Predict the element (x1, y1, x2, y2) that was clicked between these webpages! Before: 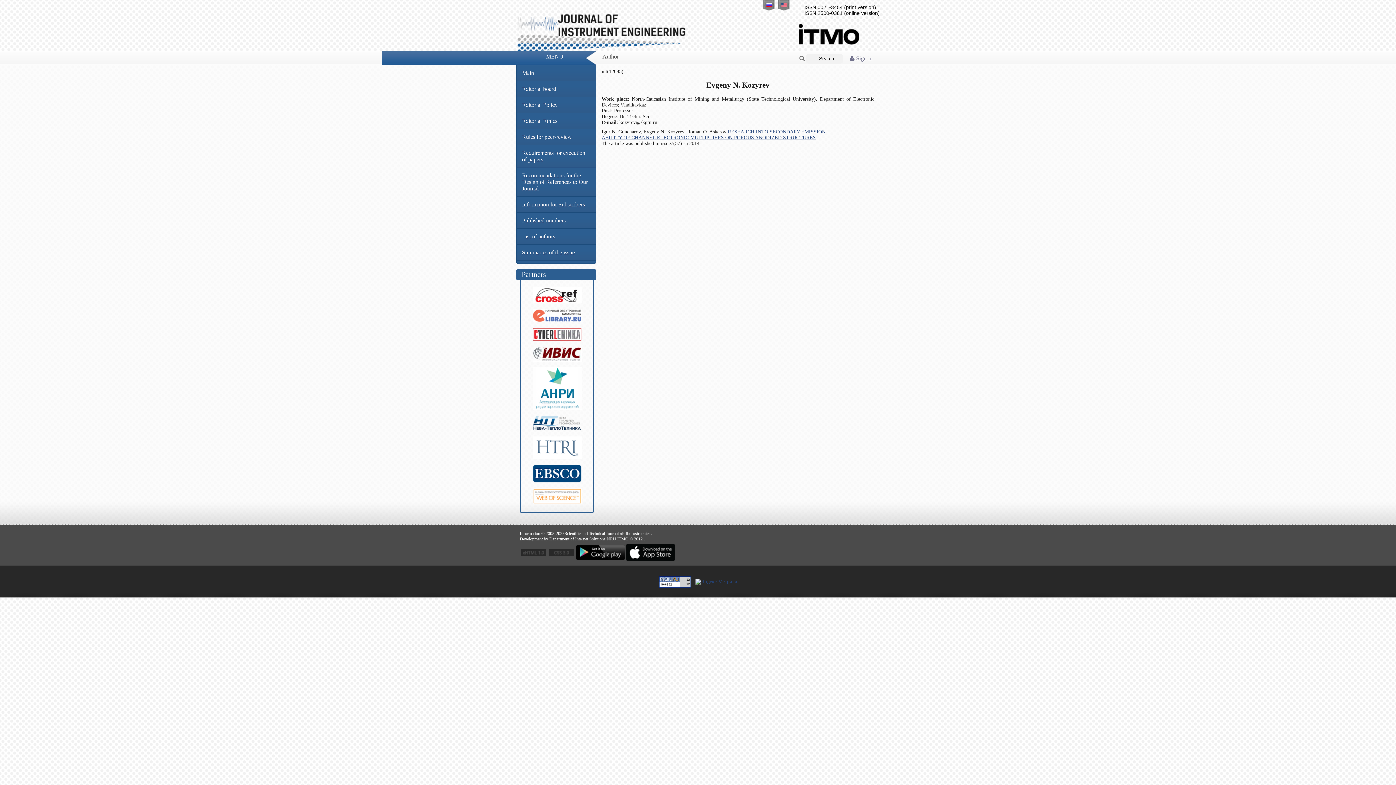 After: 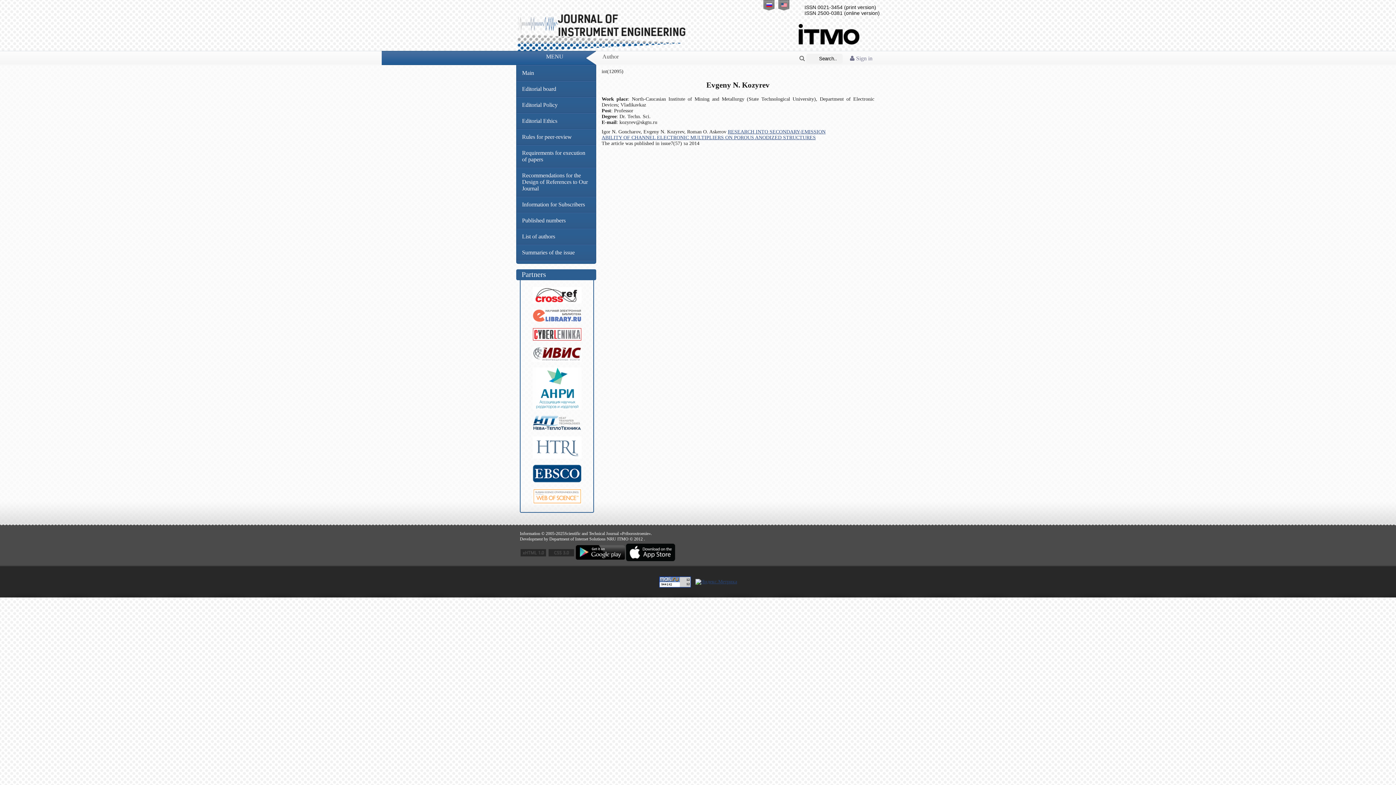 Action: bbox: (532, 454, 581, 460)